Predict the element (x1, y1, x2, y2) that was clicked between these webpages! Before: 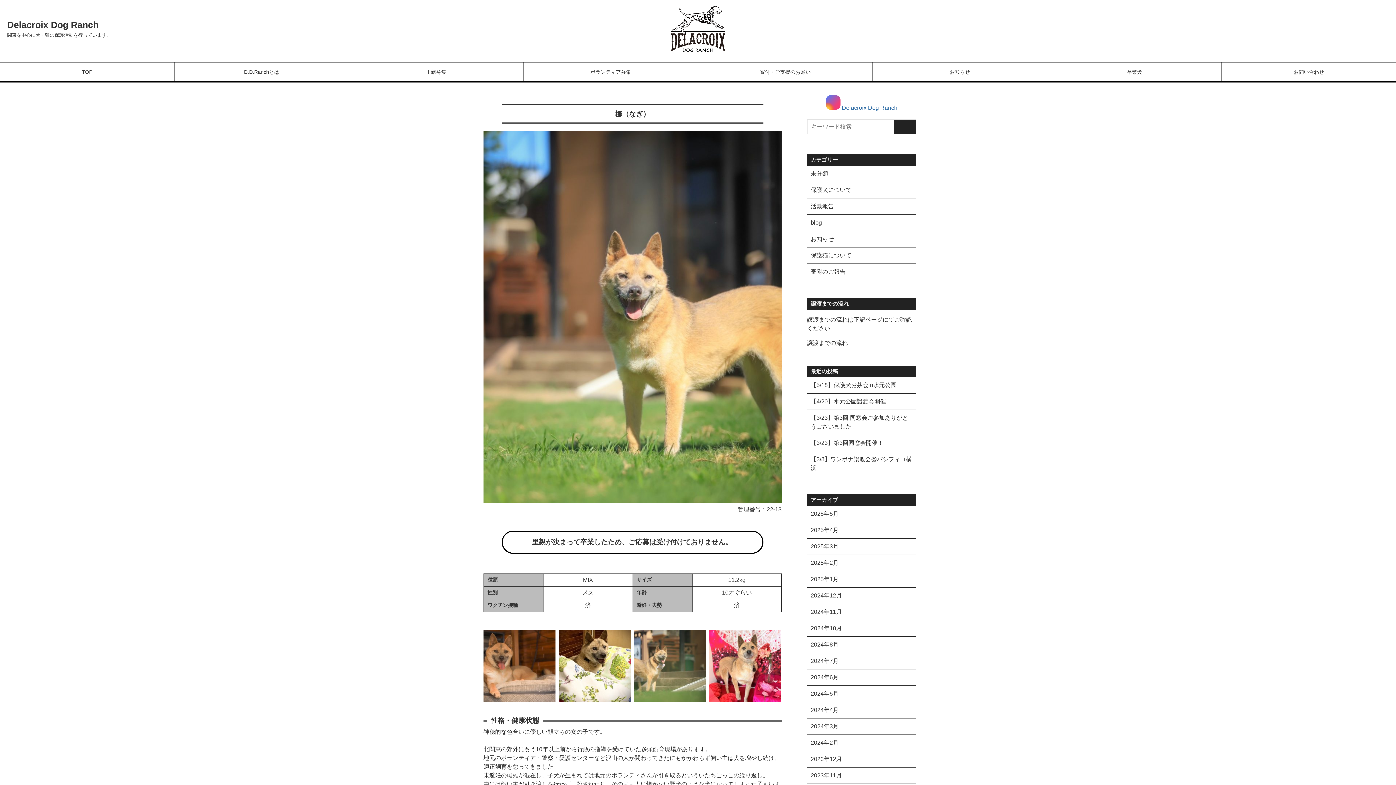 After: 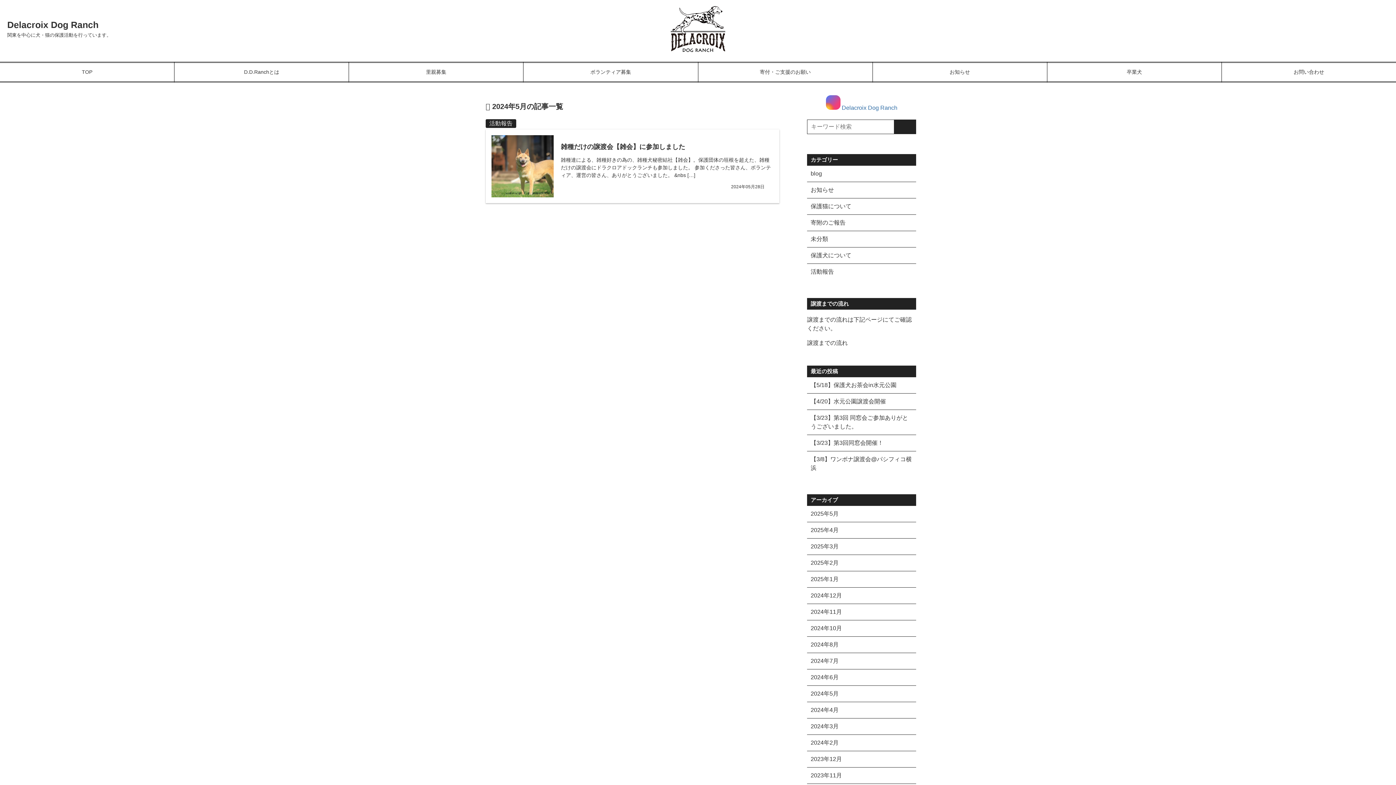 Action: bbox: (807, 686, 916, 702) label: 2024年5月